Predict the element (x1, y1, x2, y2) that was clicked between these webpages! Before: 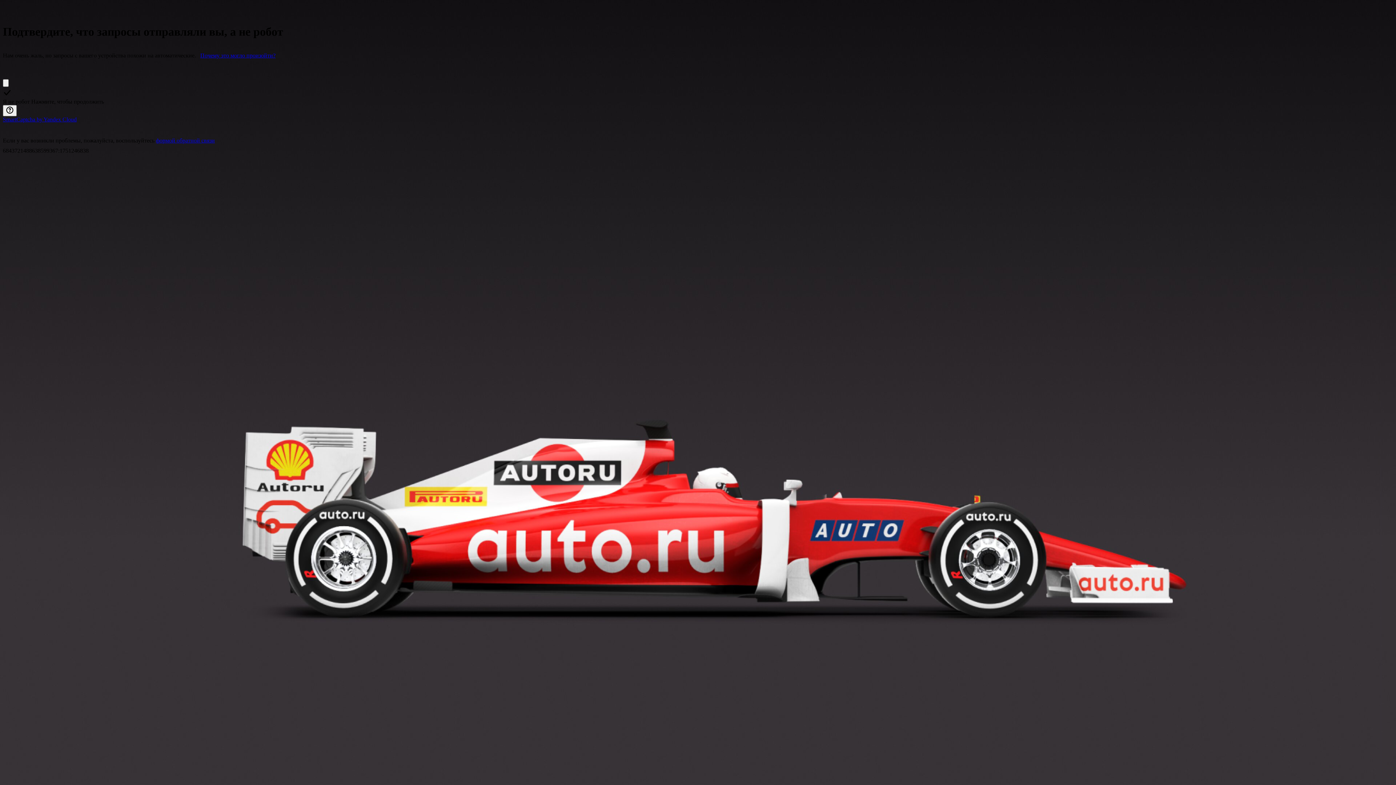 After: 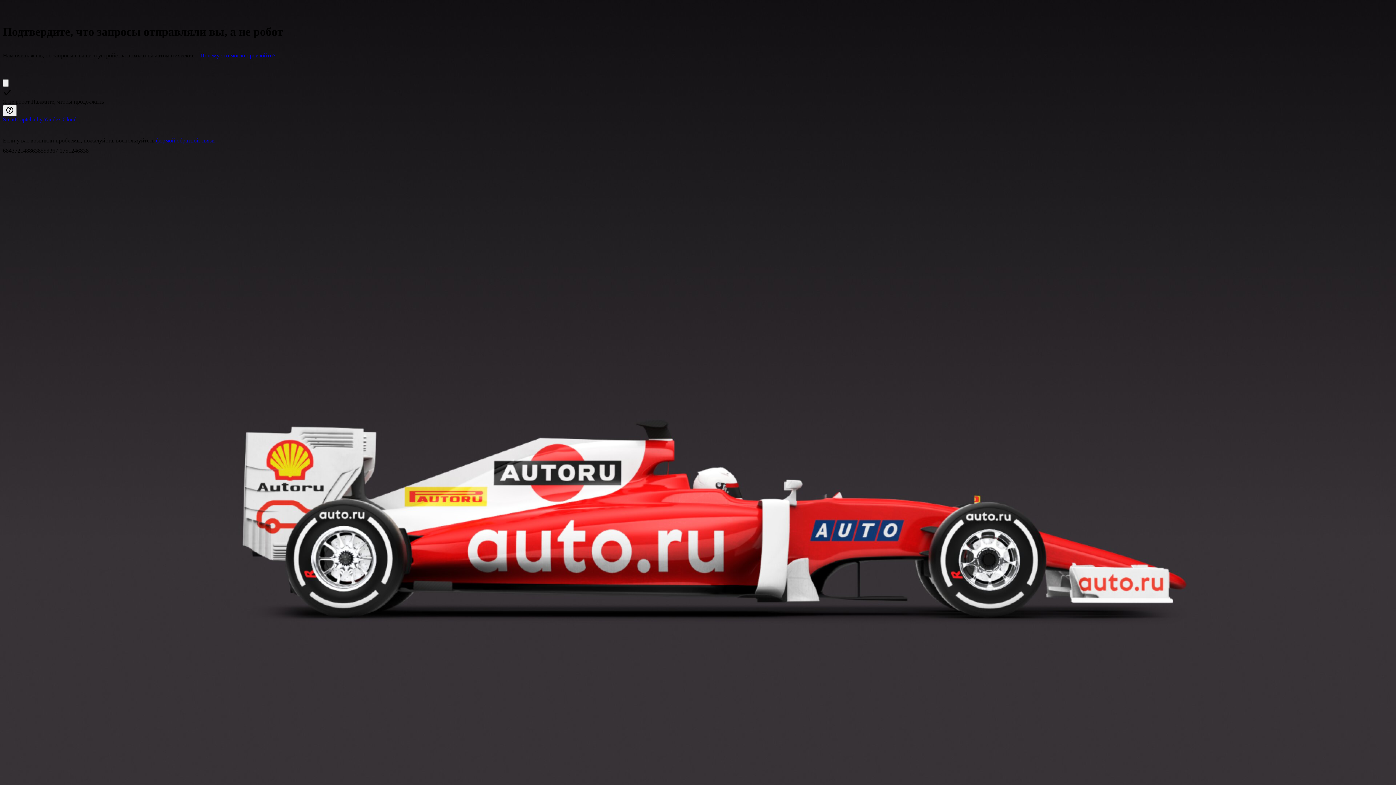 Action: label: Почему это могло произойти? bbox: (200, 52, 275, 58)